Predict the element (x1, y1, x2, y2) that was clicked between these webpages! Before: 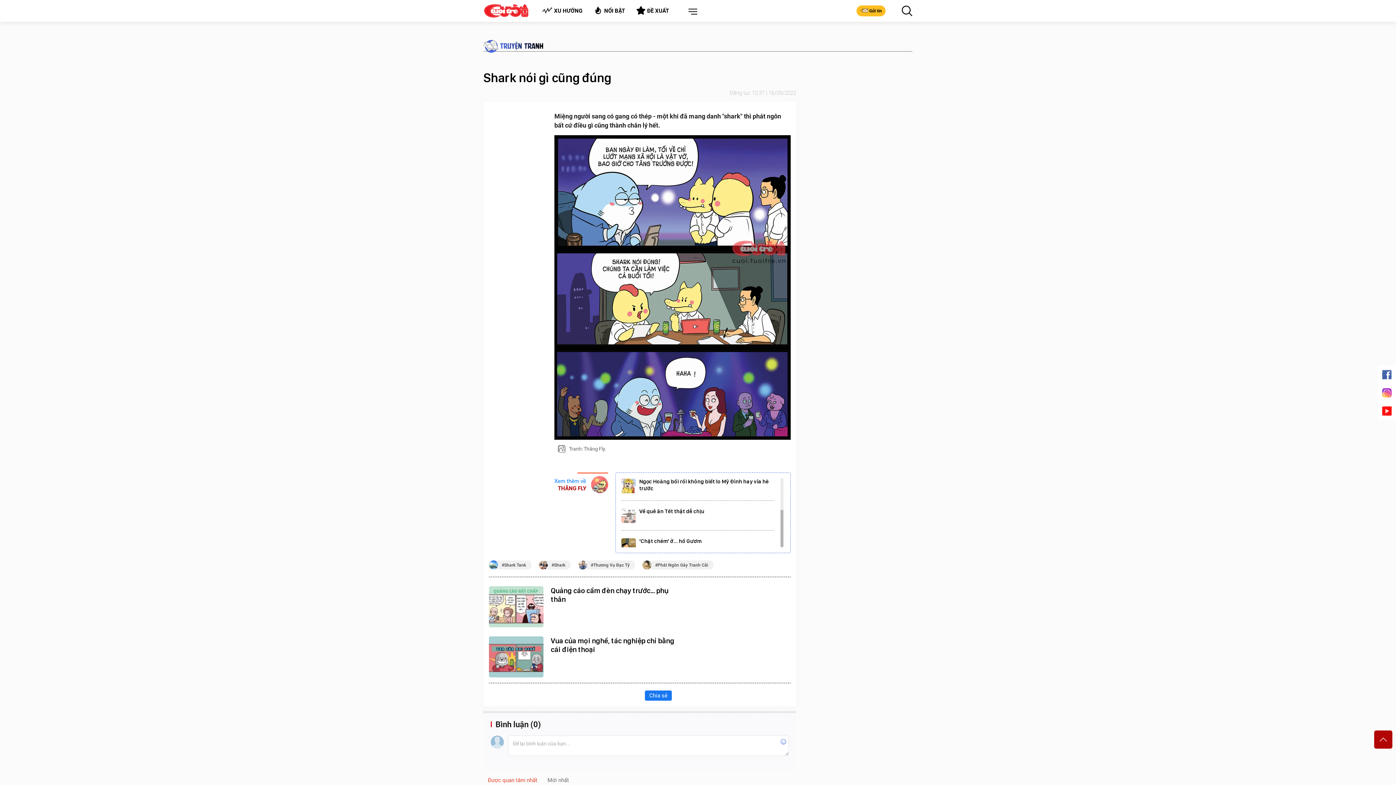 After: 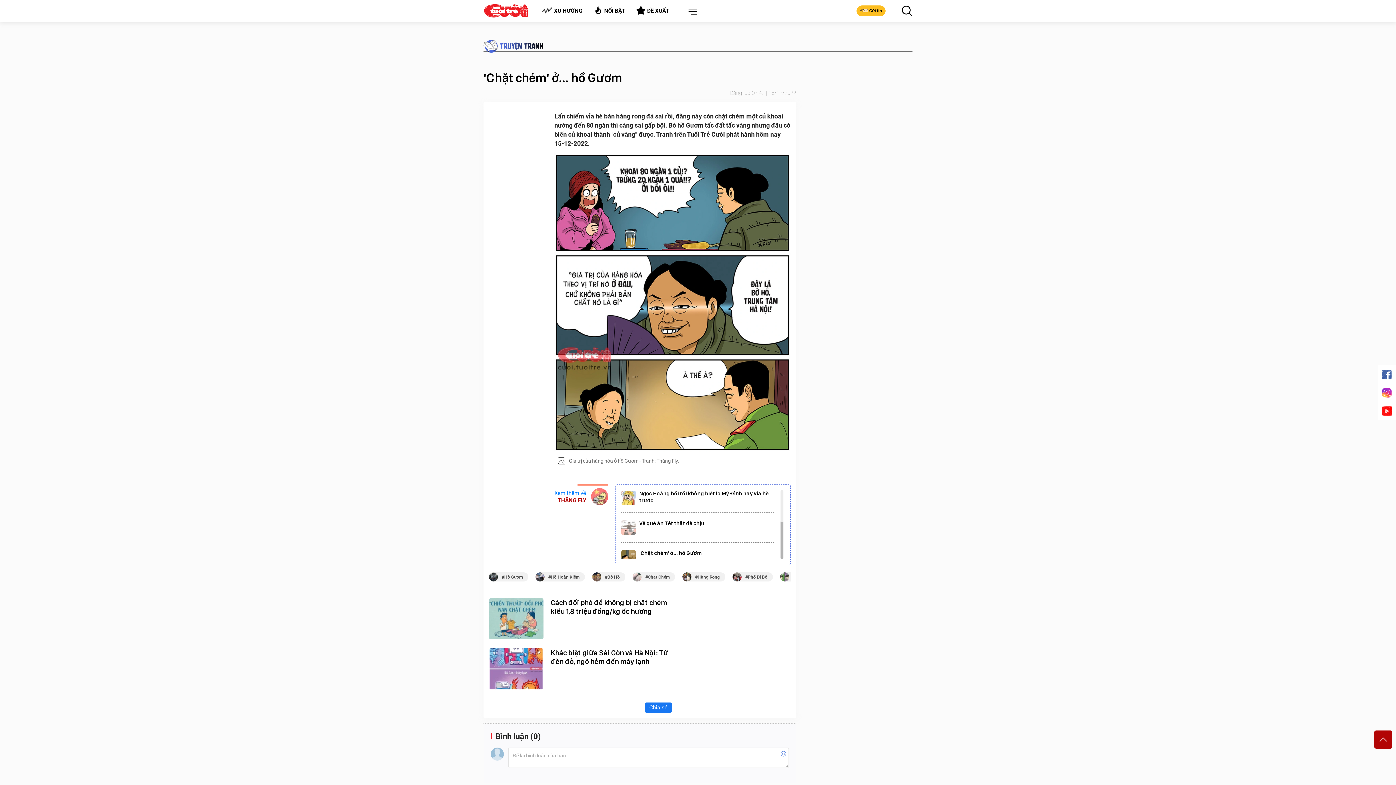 Action: bbox: (639, 538, 774, 545) label: 'Chặt chém' ở... hồ Gươm